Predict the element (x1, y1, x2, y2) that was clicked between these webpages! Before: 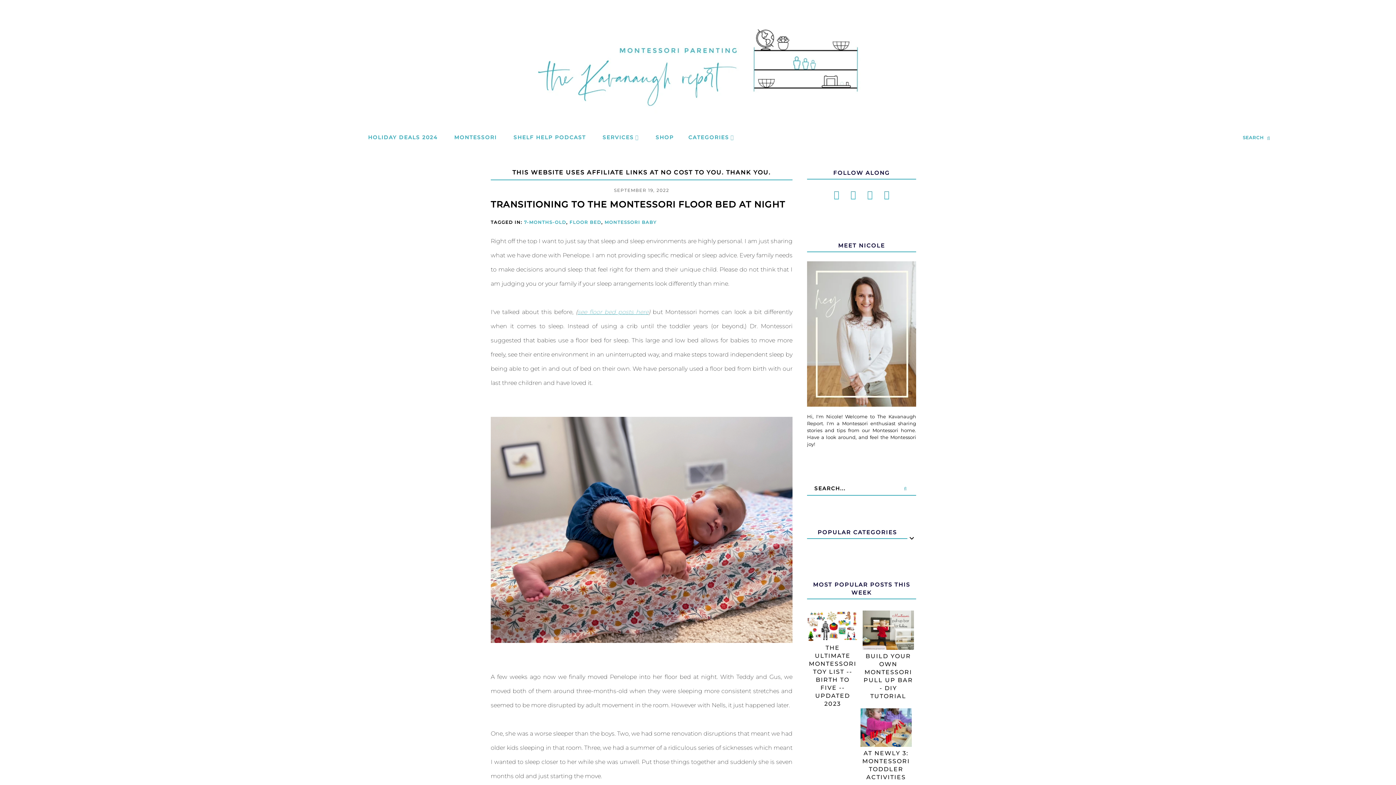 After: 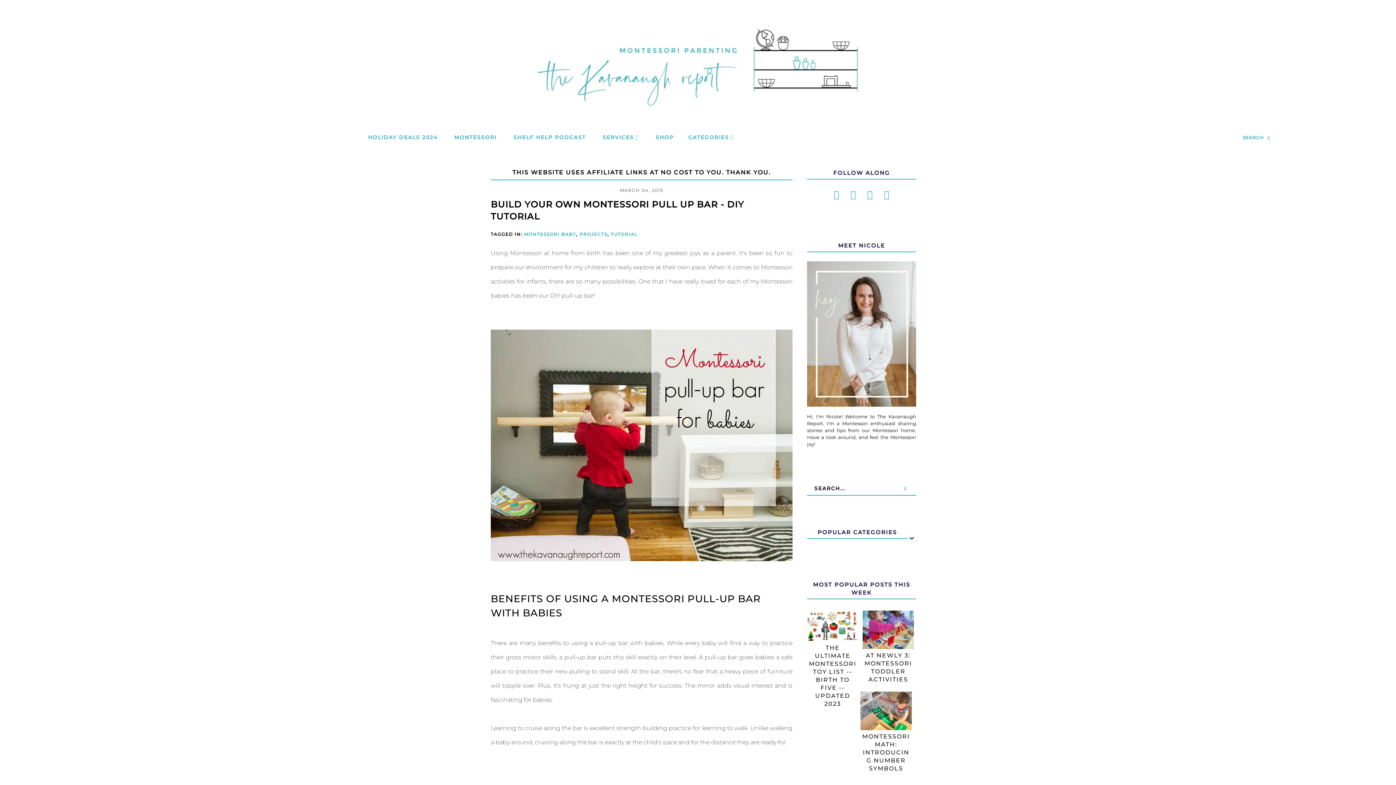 Action: label: BUILD YOUR OWN MONTESSORI PULL UP BAR - DIY TUTORIAL bbox: (862, 652, 914, 700)